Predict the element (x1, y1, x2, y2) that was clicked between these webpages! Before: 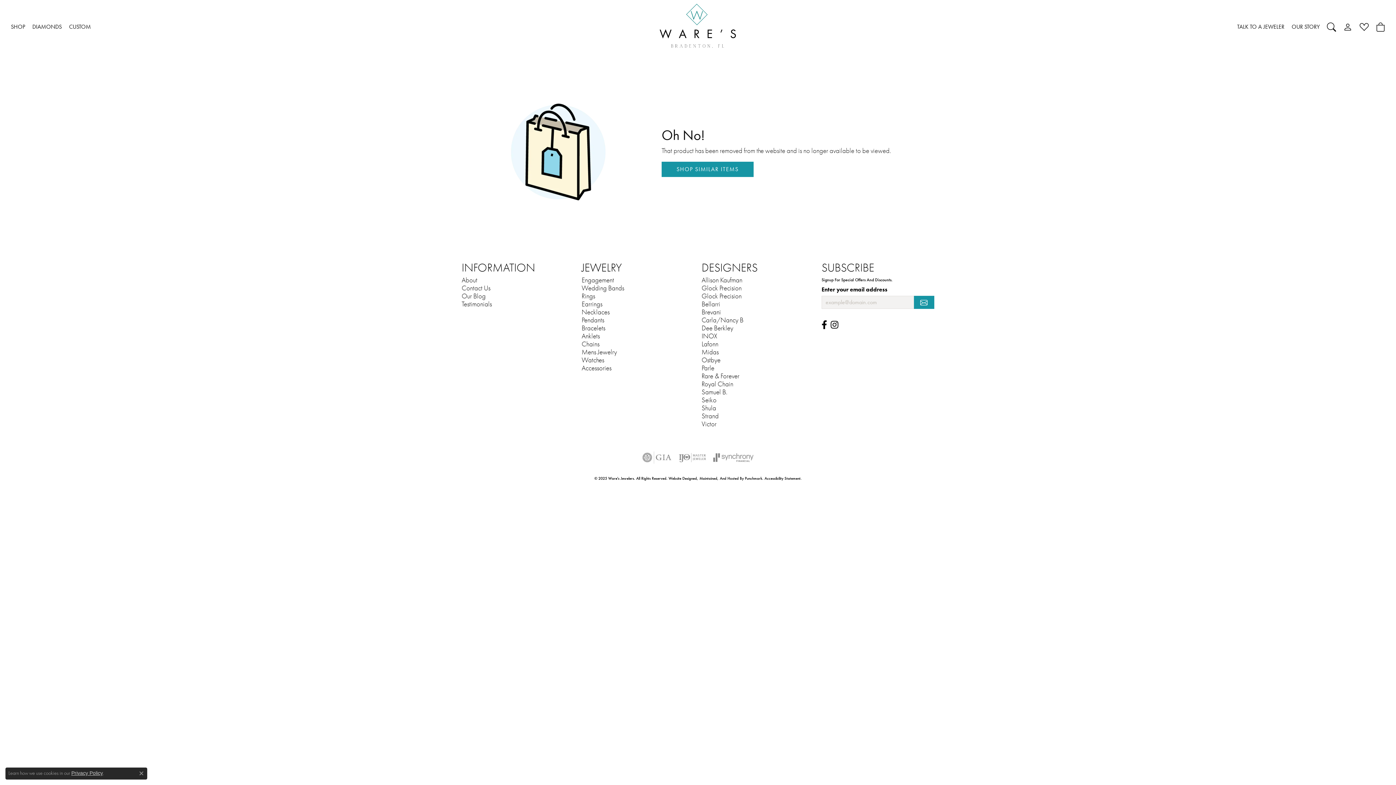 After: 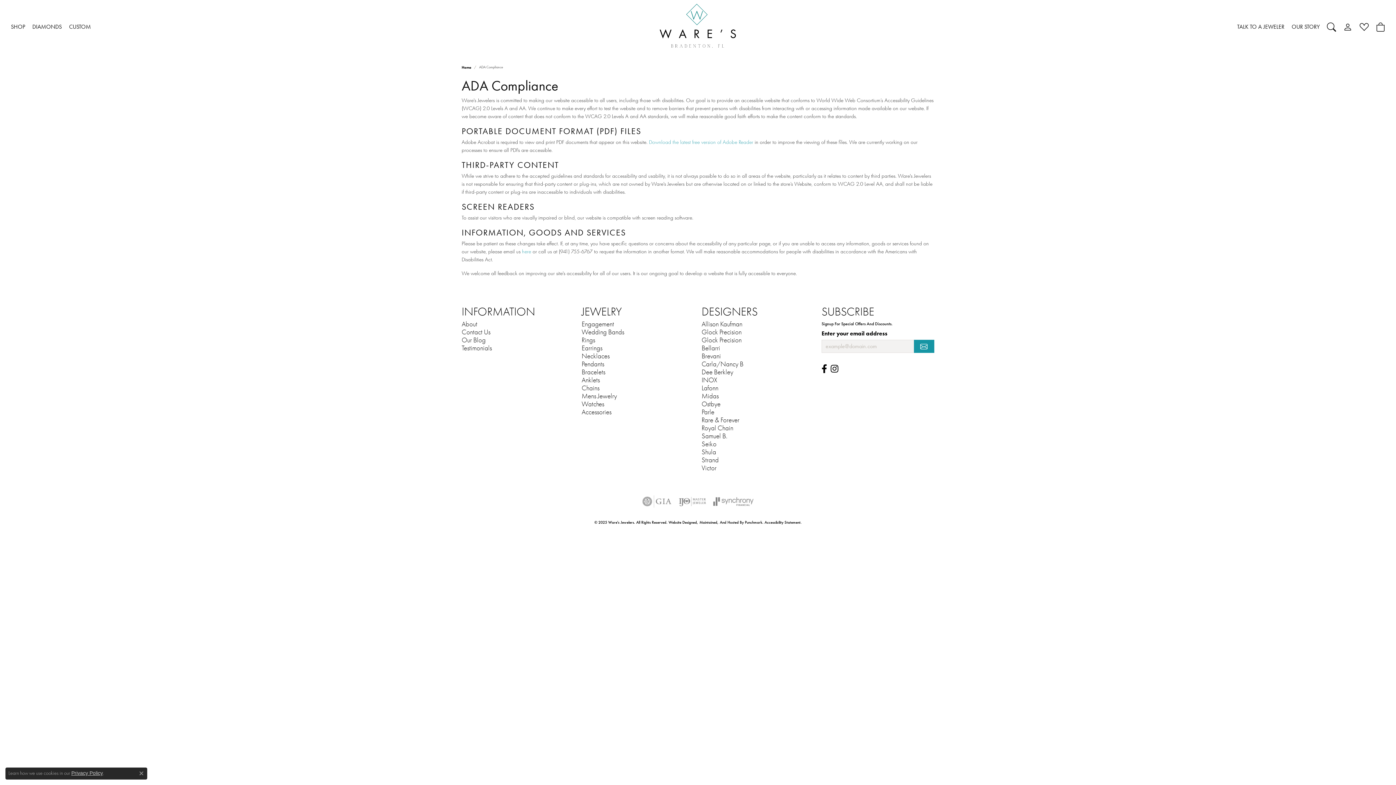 Action: bbox: (764, 476, 800, 481) label: Accessibility Statement